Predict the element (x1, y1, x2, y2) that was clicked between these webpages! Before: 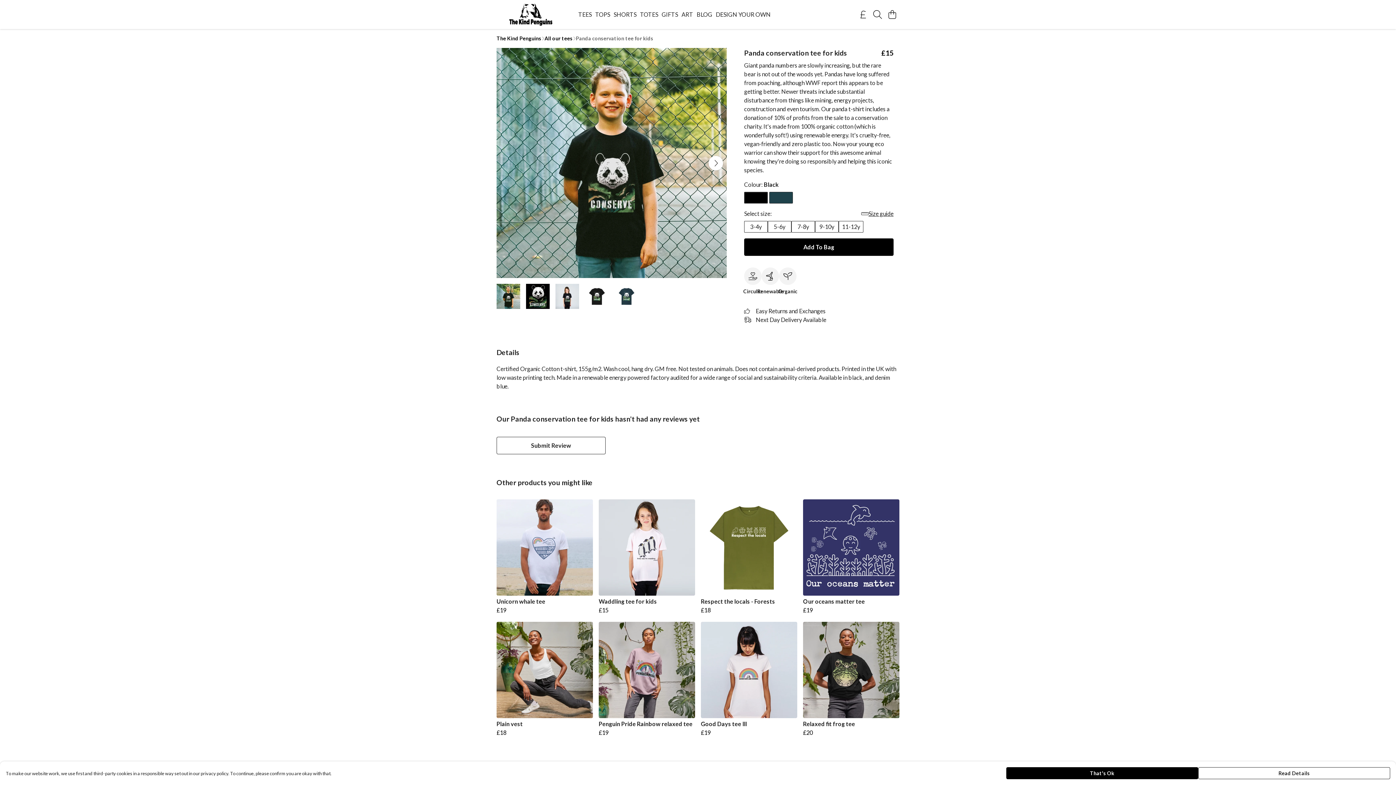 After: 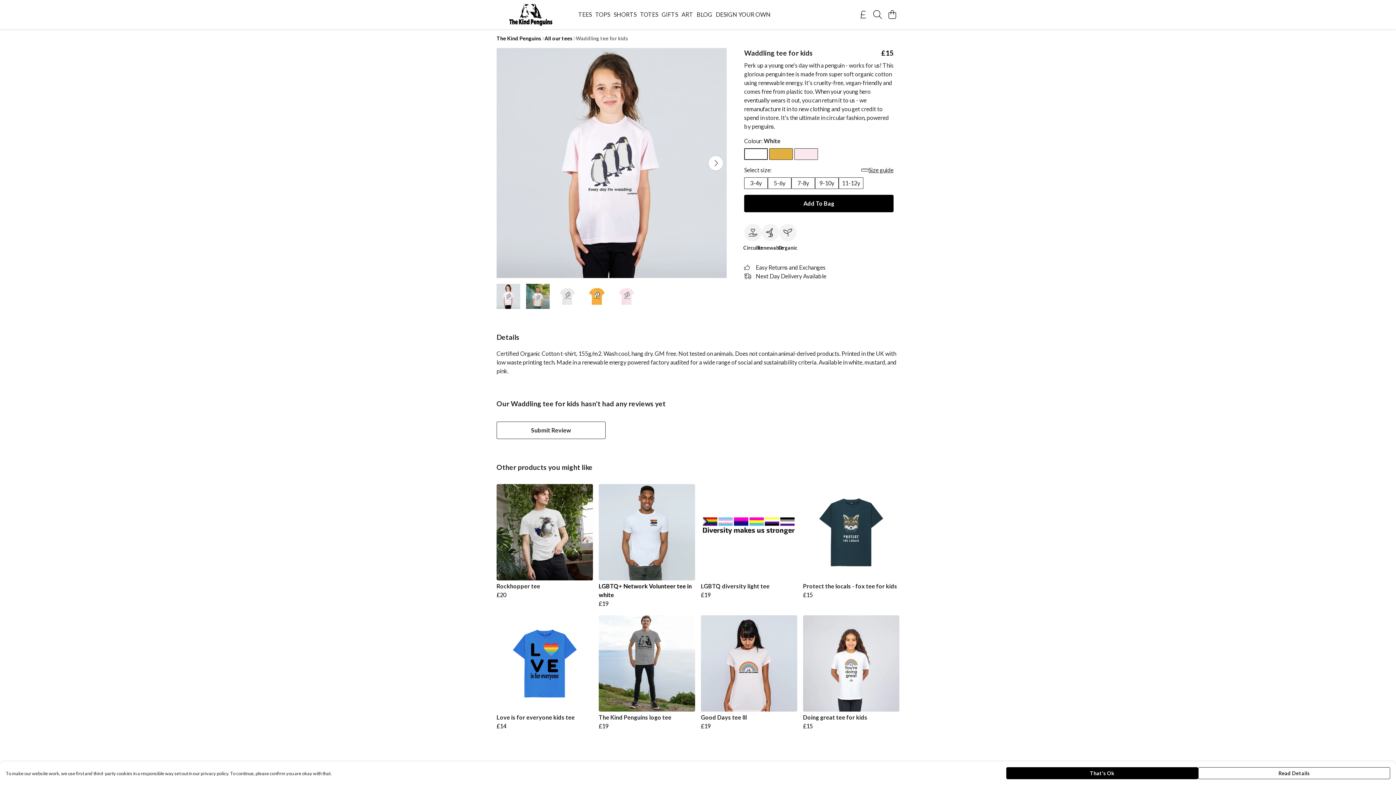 Action: label: Waddling tee for kids bbox: (598, 484, 695, 592)